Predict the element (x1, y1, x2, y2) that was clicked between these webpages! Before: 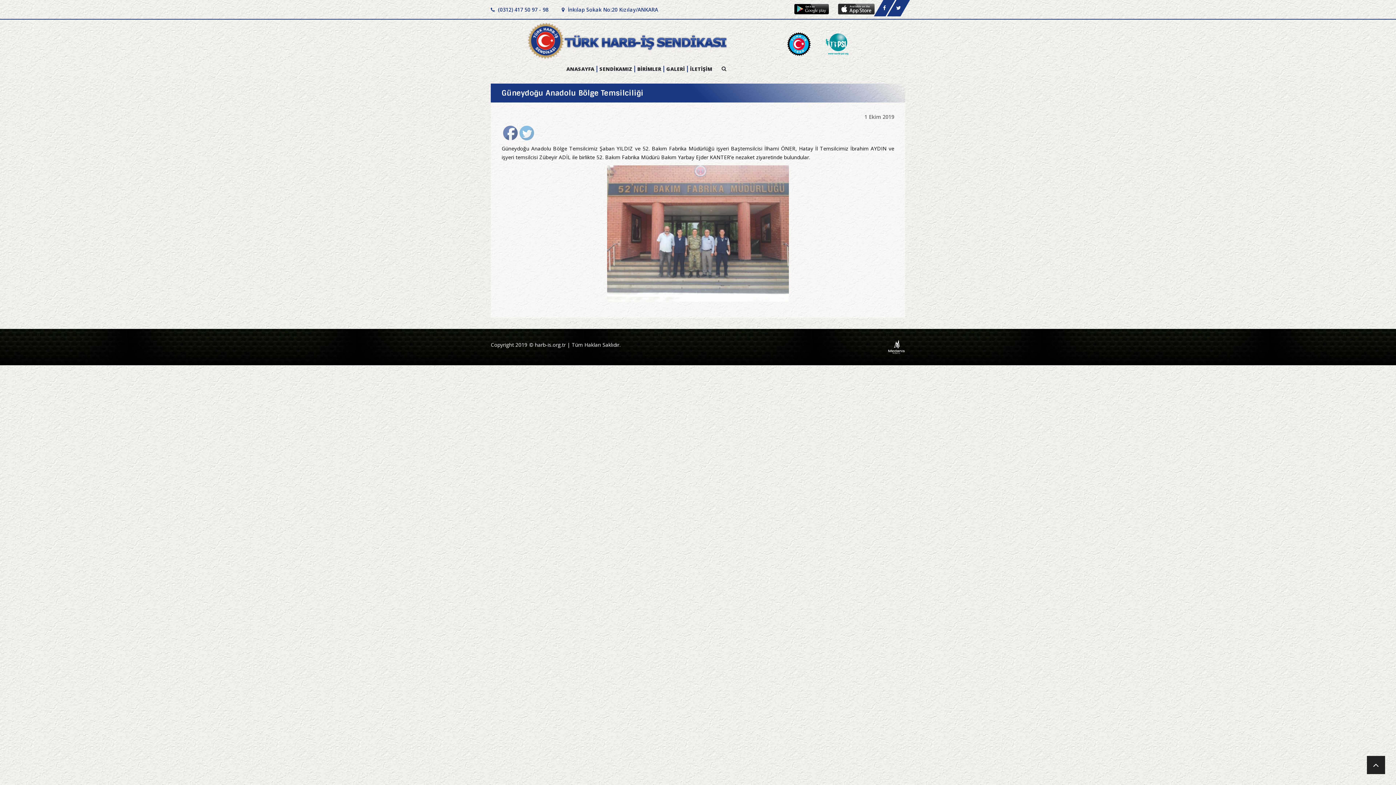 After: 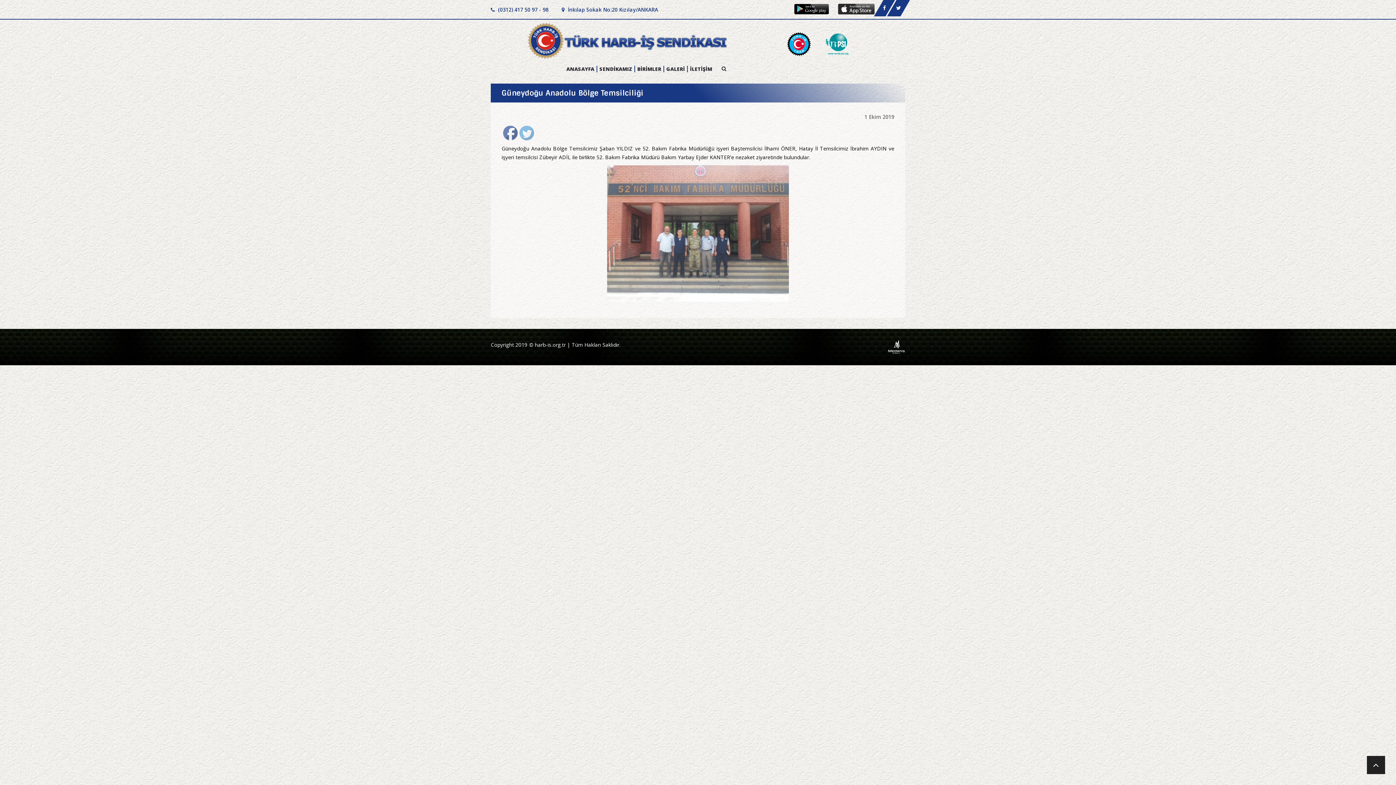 Action: bbox: (824, 33, 849, 40)